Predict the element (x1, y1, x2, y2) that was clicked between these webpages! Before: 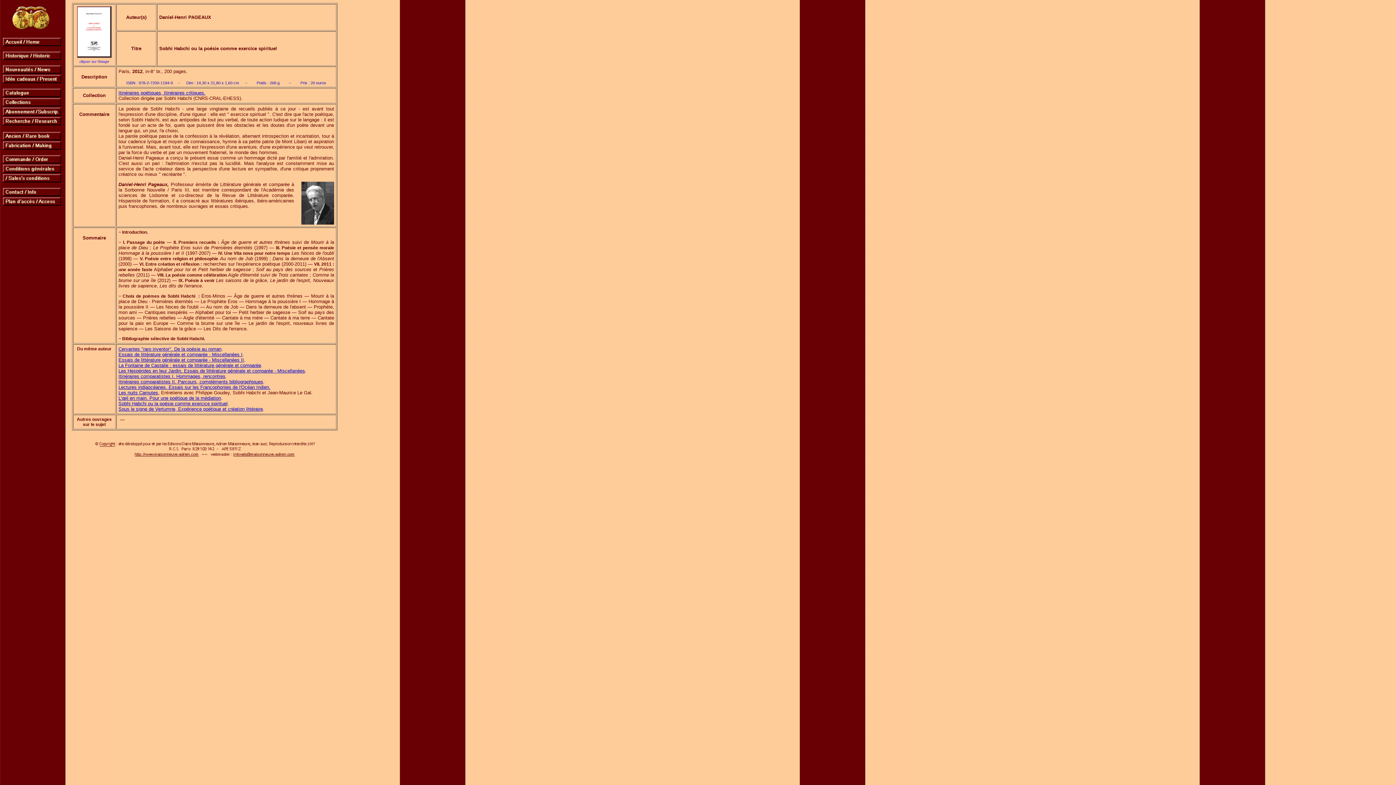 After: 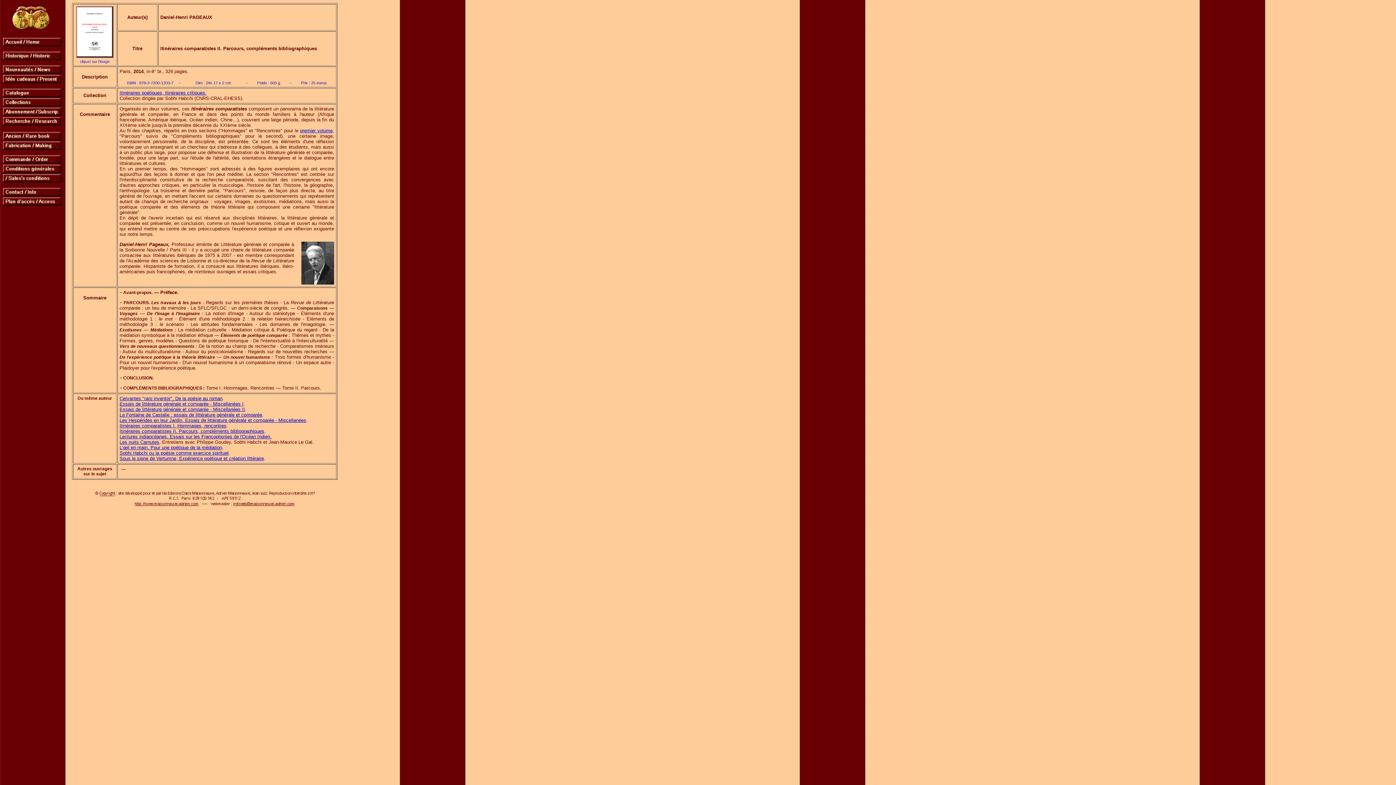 Action: bbox: (118, 379, 263, 384) label: Itinéraires comparatistes II. Parcours, compléments bibliographiques